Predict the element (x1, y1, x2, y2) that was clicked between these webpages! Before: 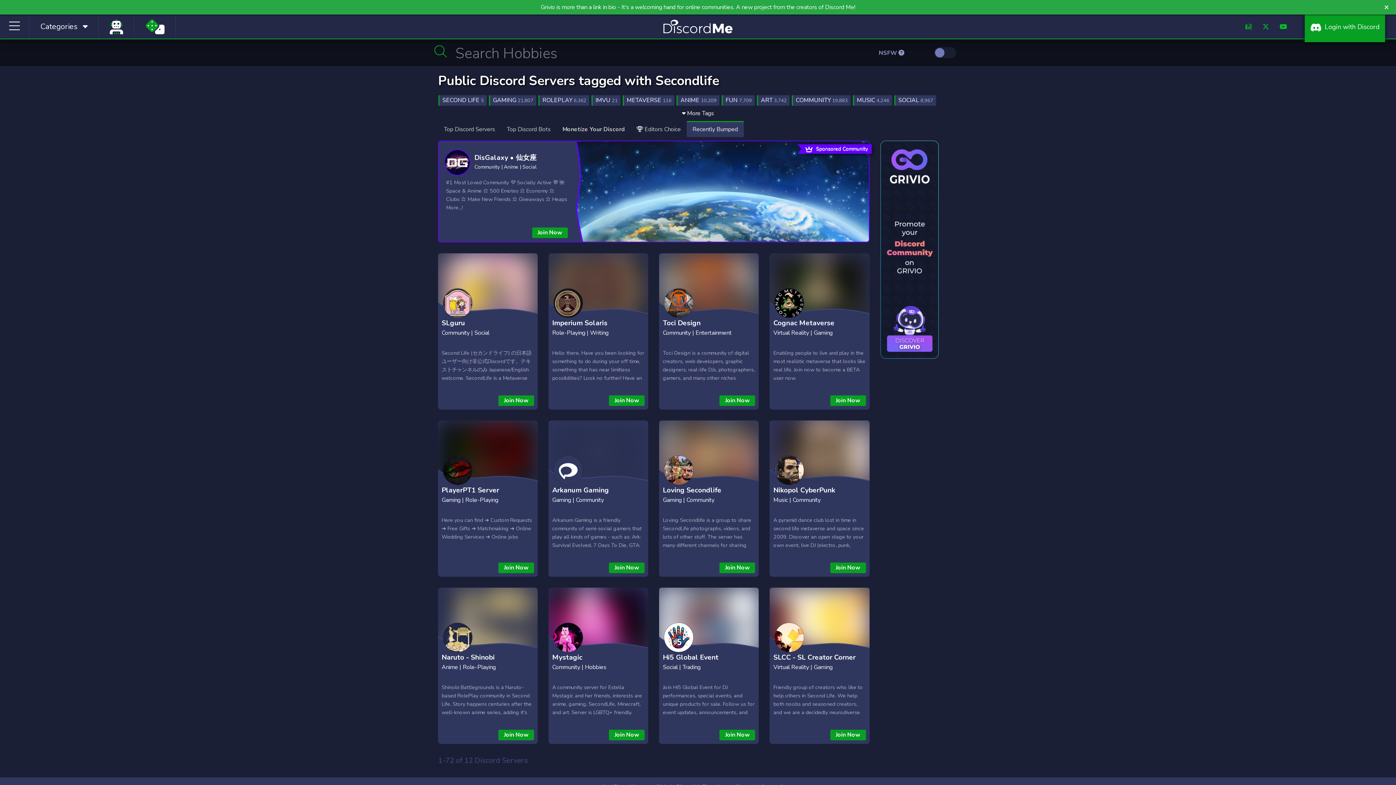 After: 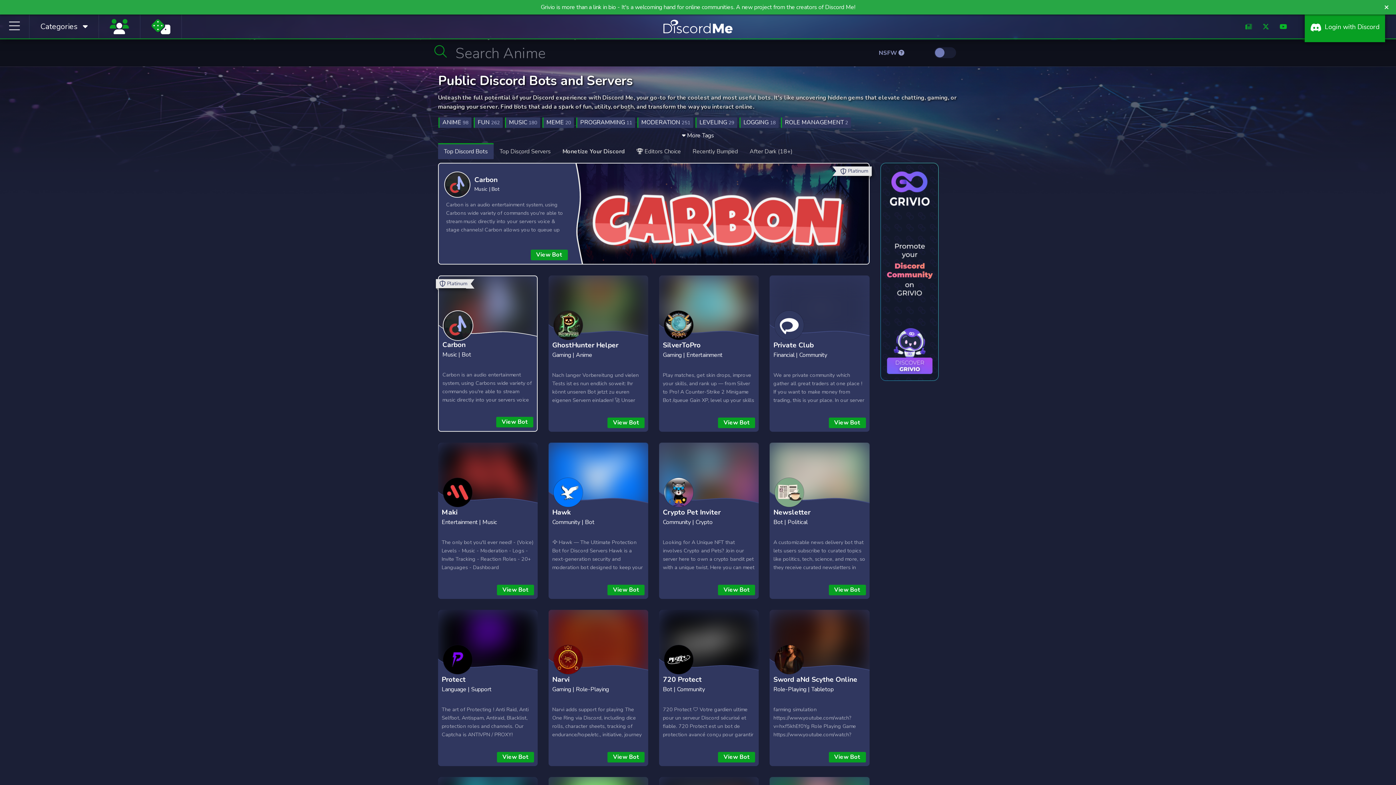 Action: bbox: (501, 121, 556, 137) label: Top Discord Bots